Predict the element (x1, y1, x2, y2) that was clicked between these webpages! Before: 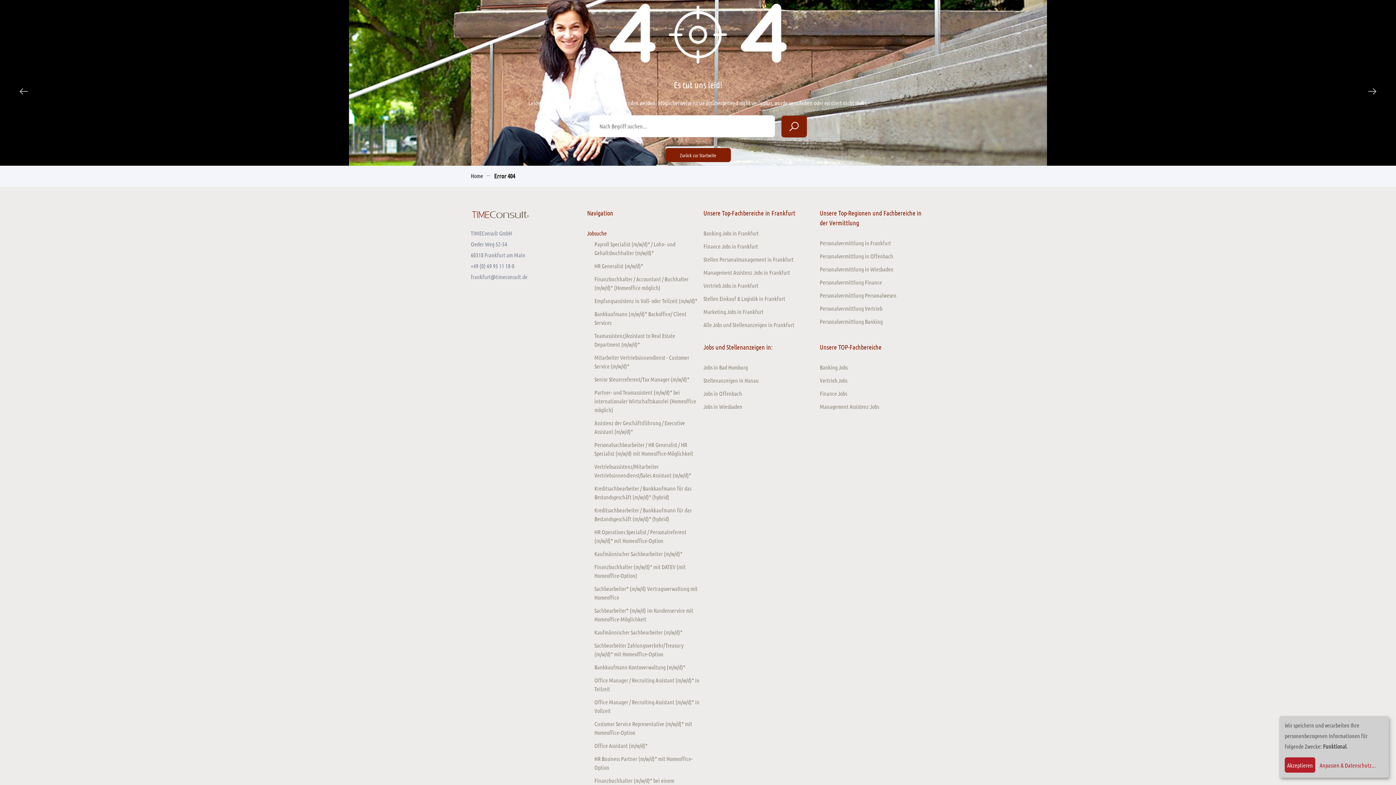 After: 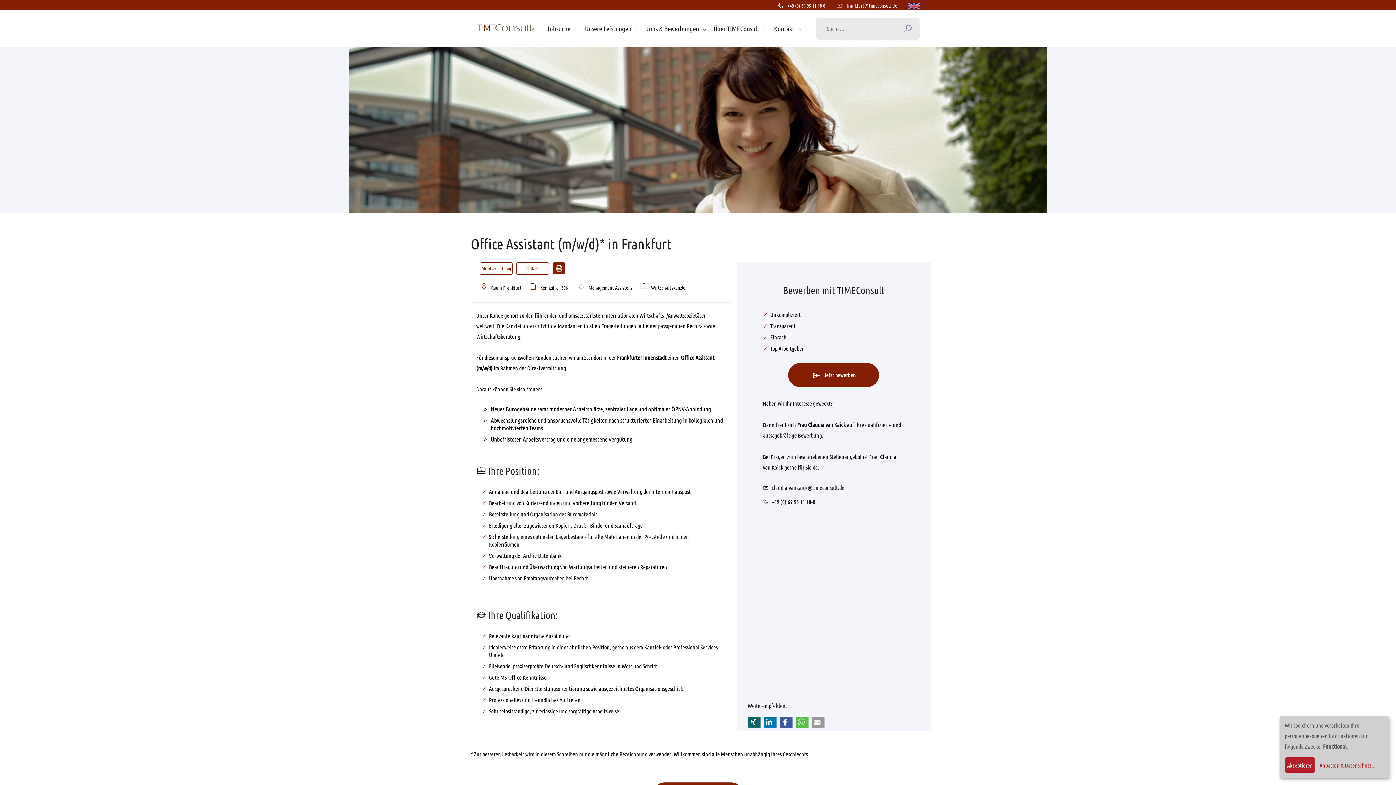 Action: bbox: (594, 741, 700, 750) label: Office Assistant (m/w/d)*